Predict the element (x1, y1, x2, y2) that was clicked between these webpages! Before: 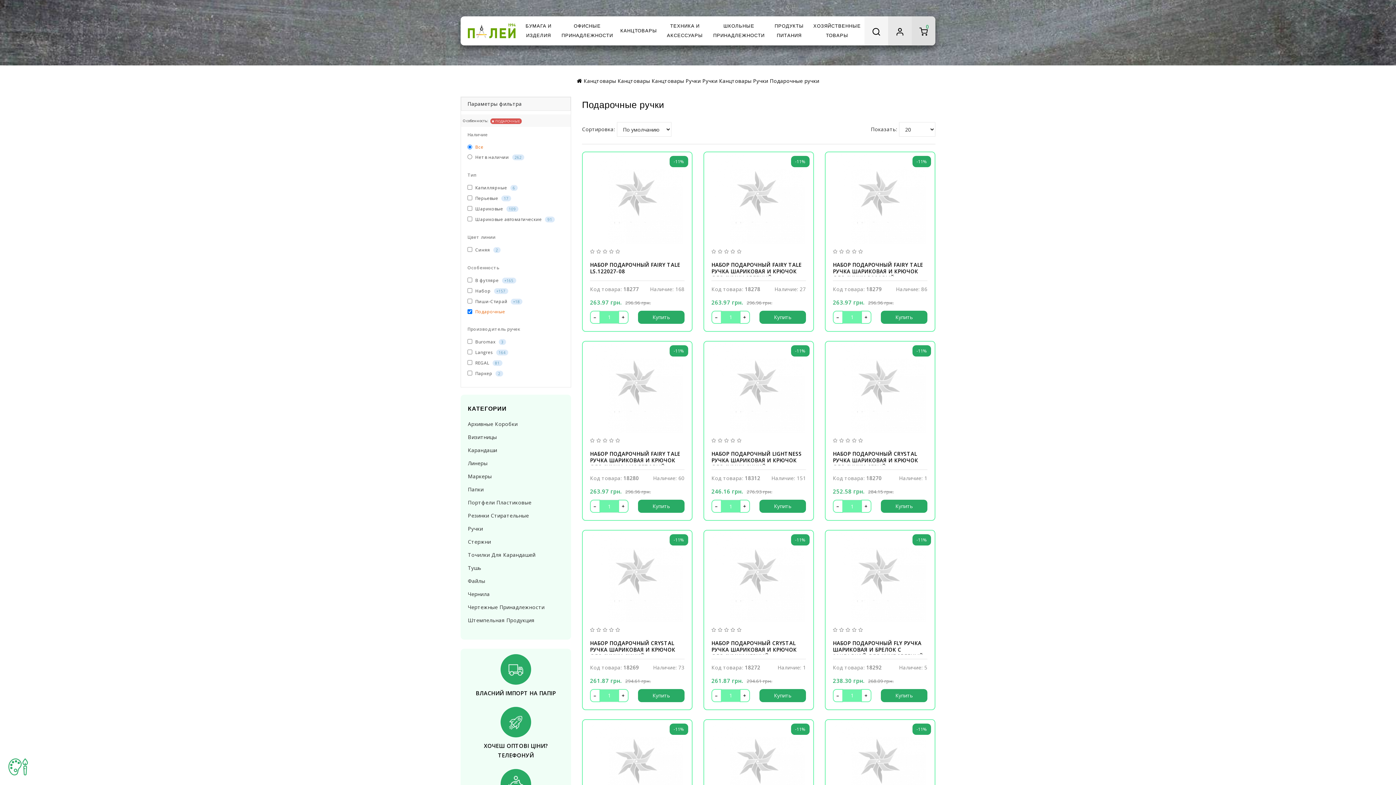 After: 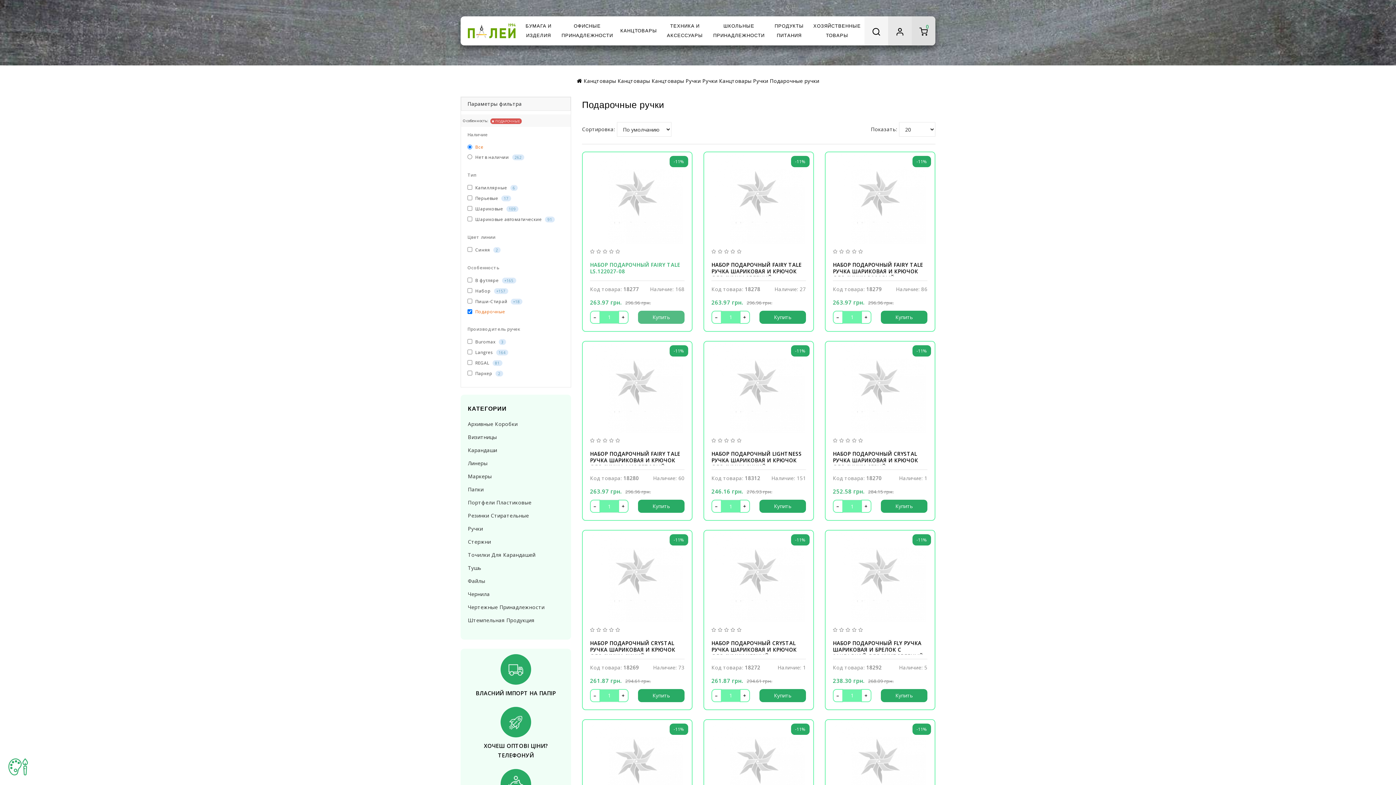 Action: bbox: (638, 310, 684, 323) label: Купить